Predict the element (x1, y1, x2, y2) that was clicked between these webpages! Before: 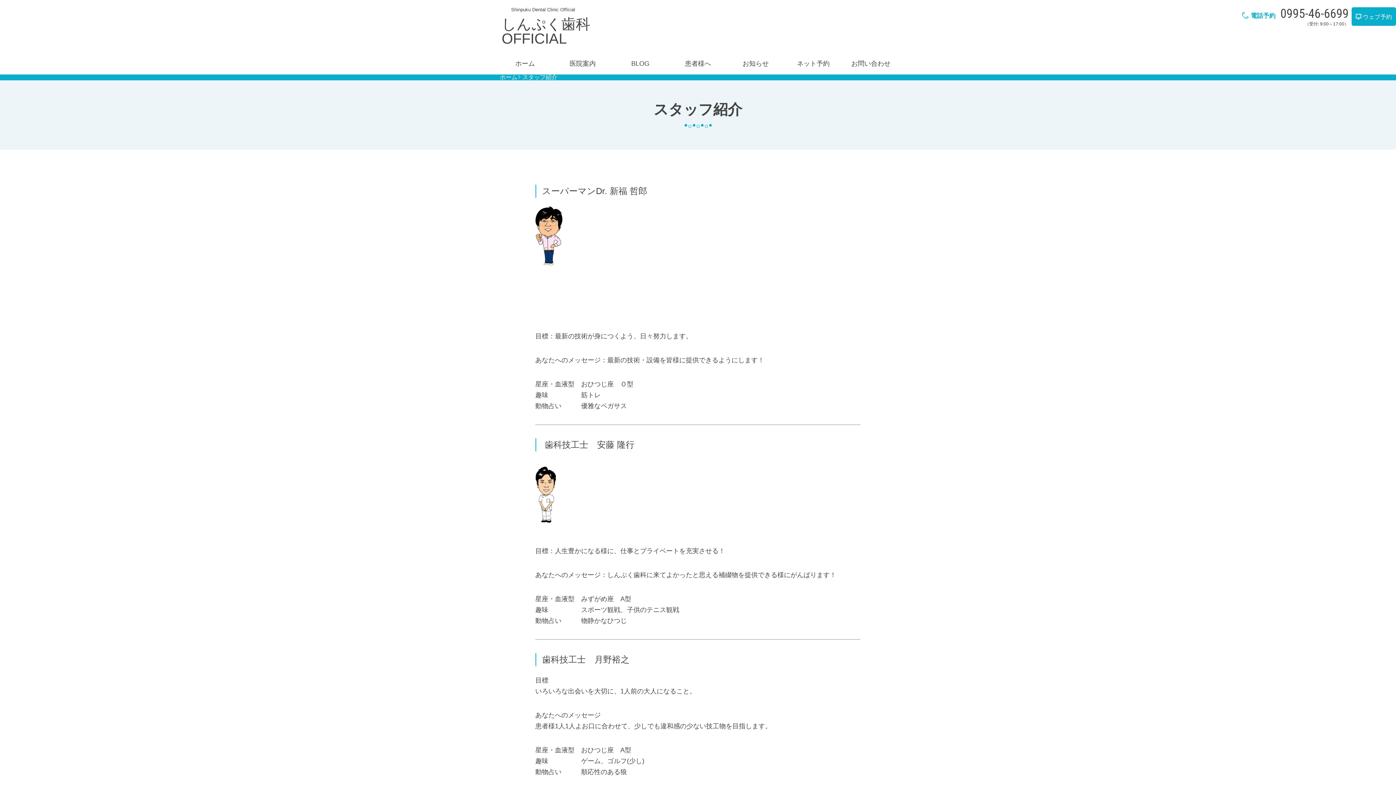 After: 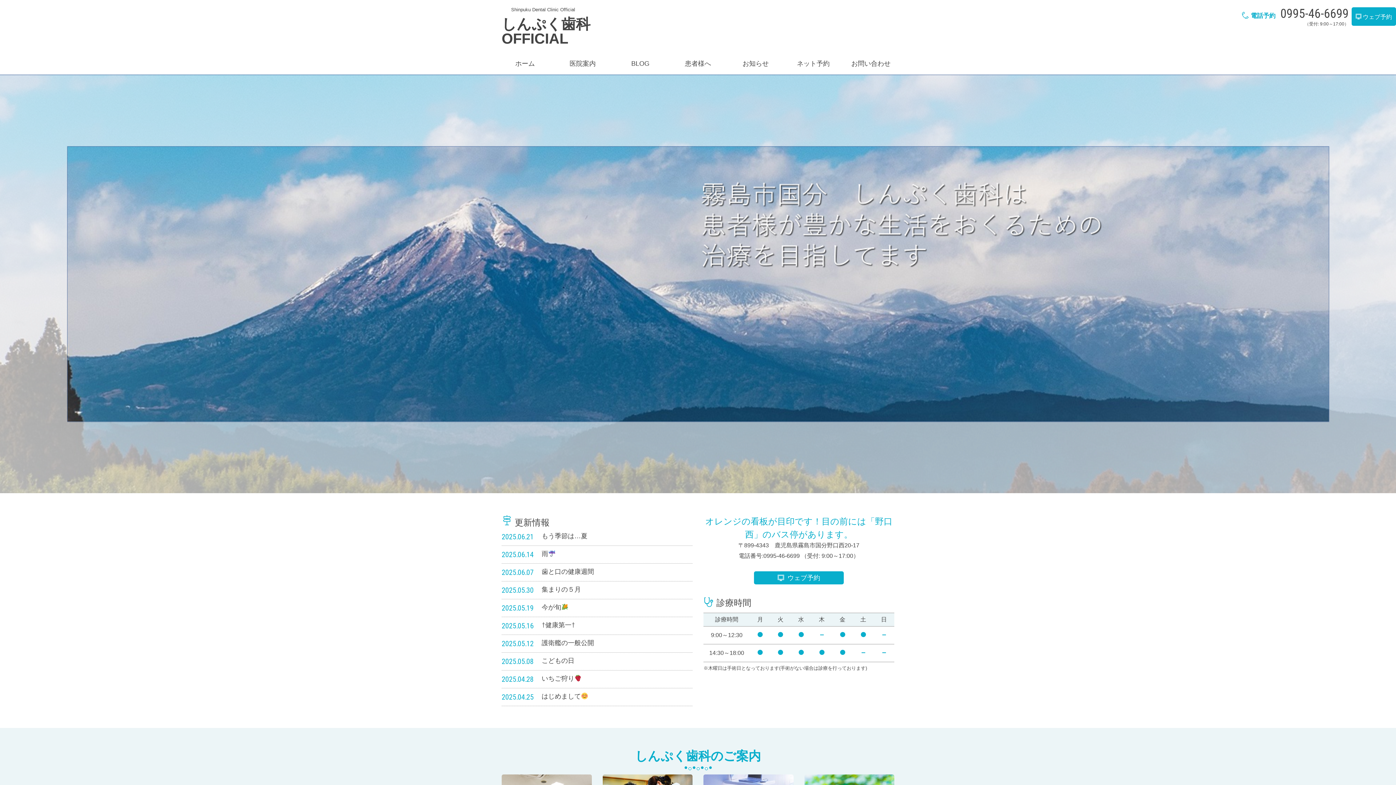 Action: bbox: (500, 74, 517, 80) label: ホーム